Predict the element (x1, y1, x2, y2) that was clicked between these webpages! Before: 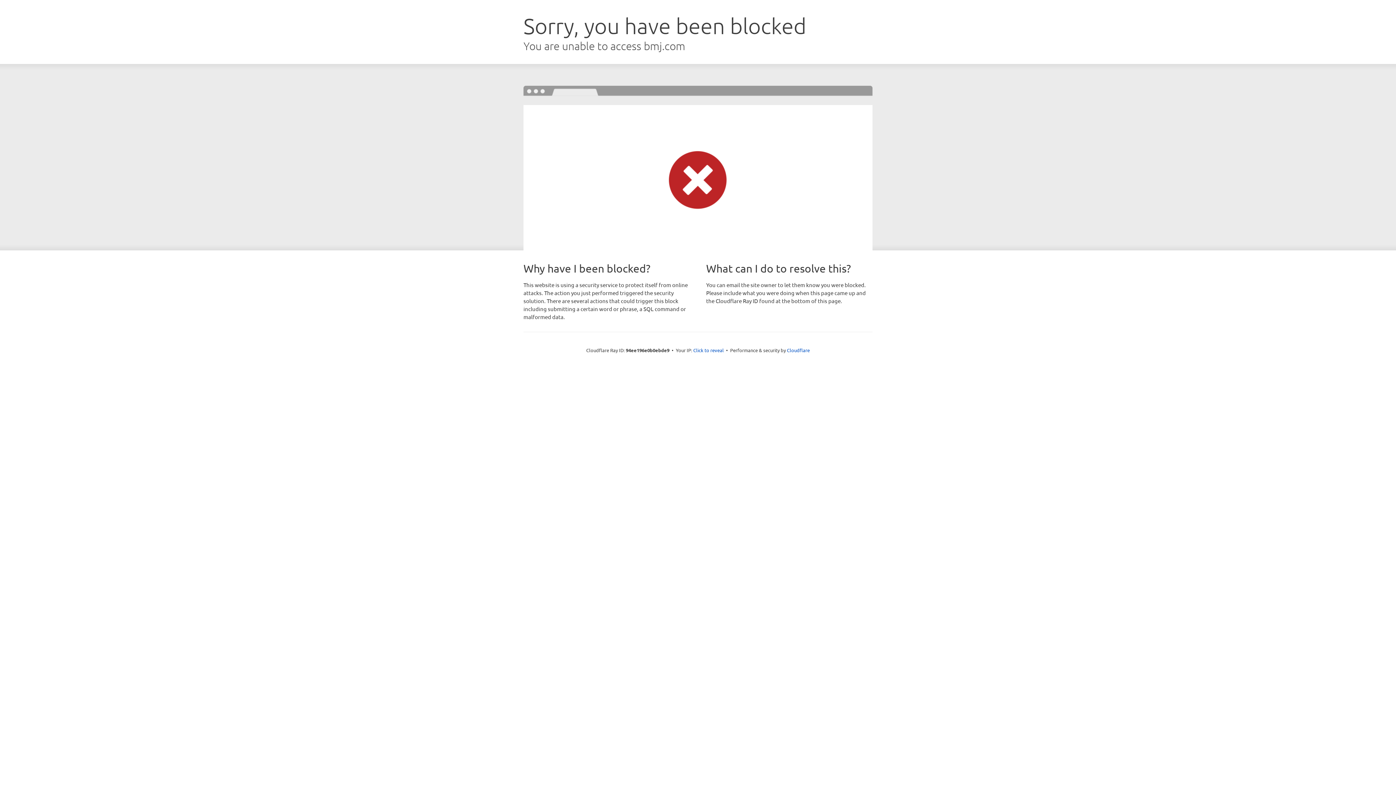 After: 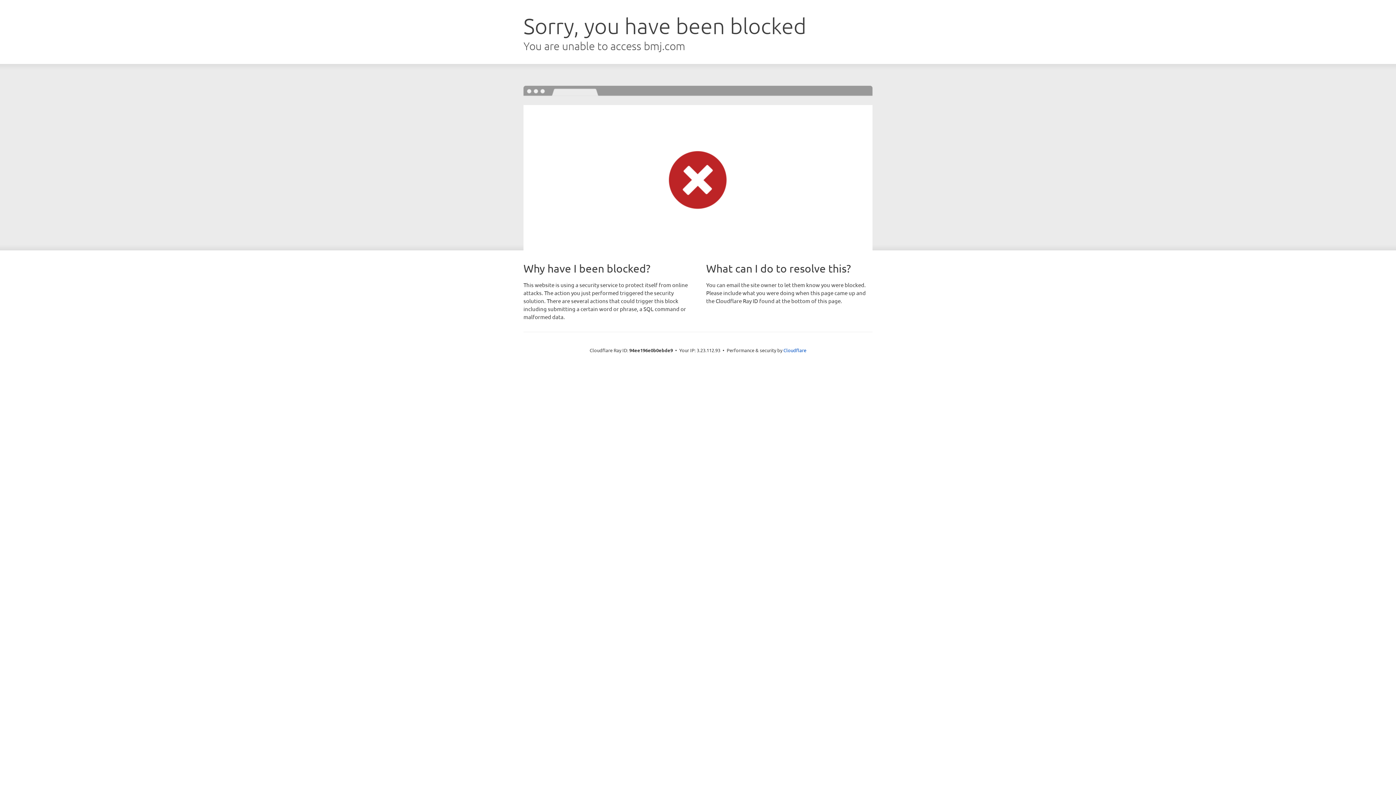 Action: label: Click to reveal bbox: (693, 346, 724, 353)